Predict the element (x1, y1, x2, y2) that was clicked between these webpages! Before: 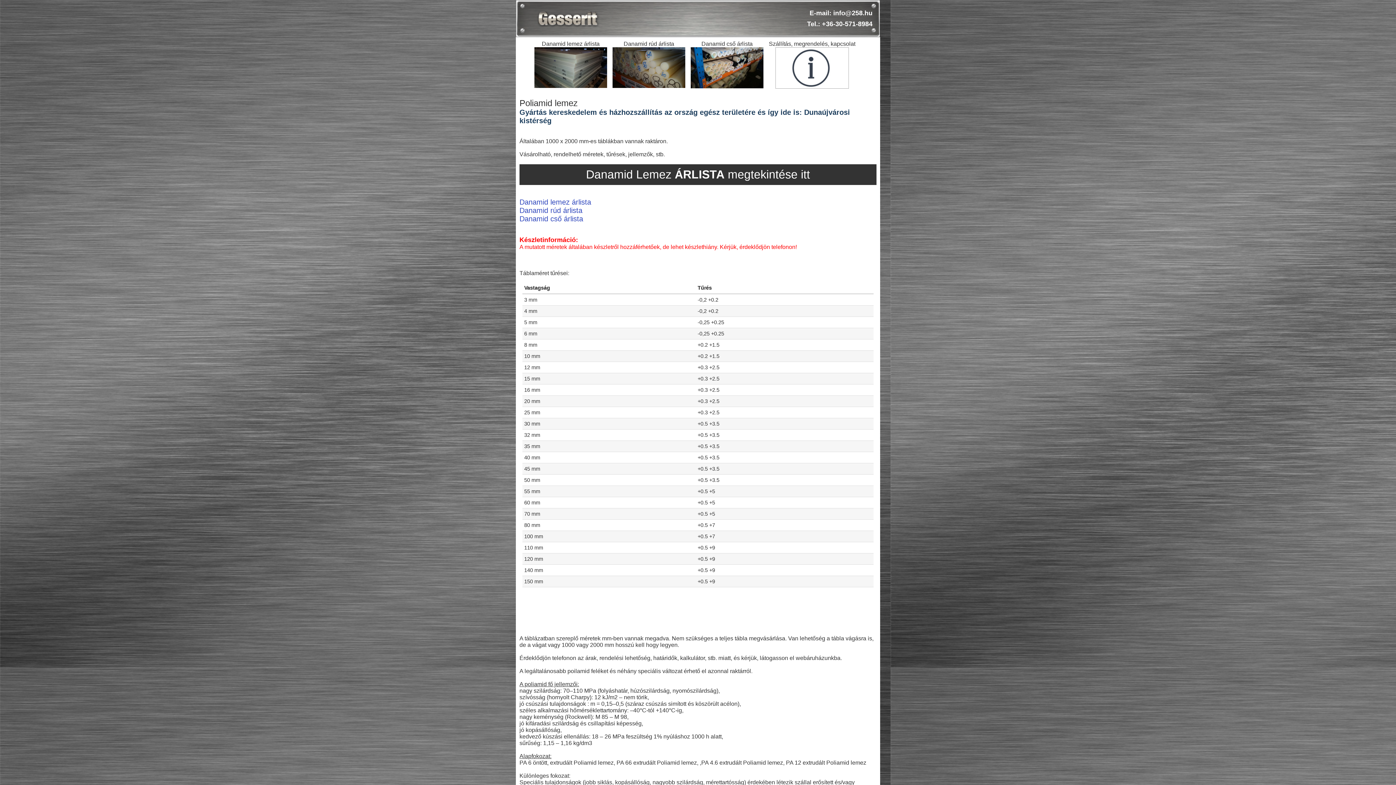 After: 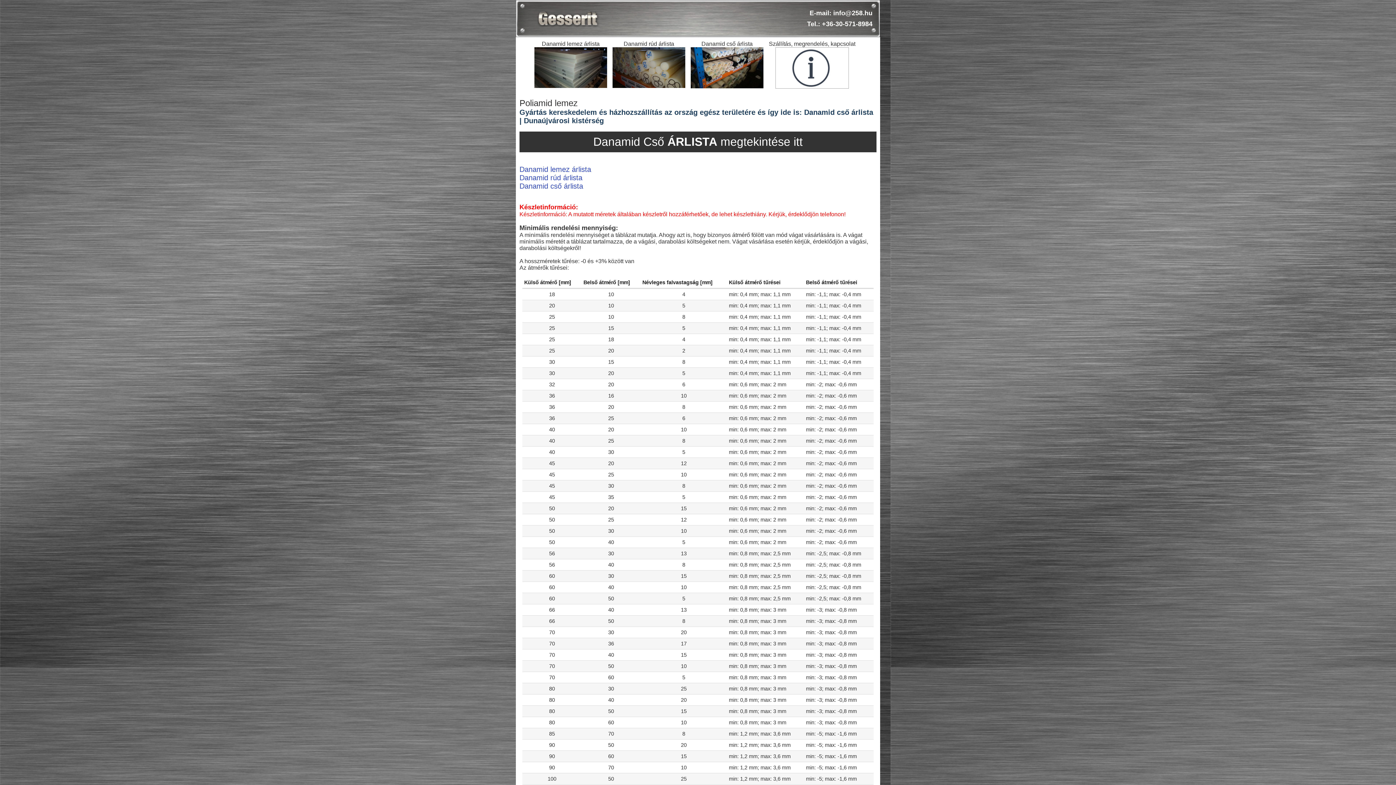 Action: bbox: (690, 83, 763, 89)